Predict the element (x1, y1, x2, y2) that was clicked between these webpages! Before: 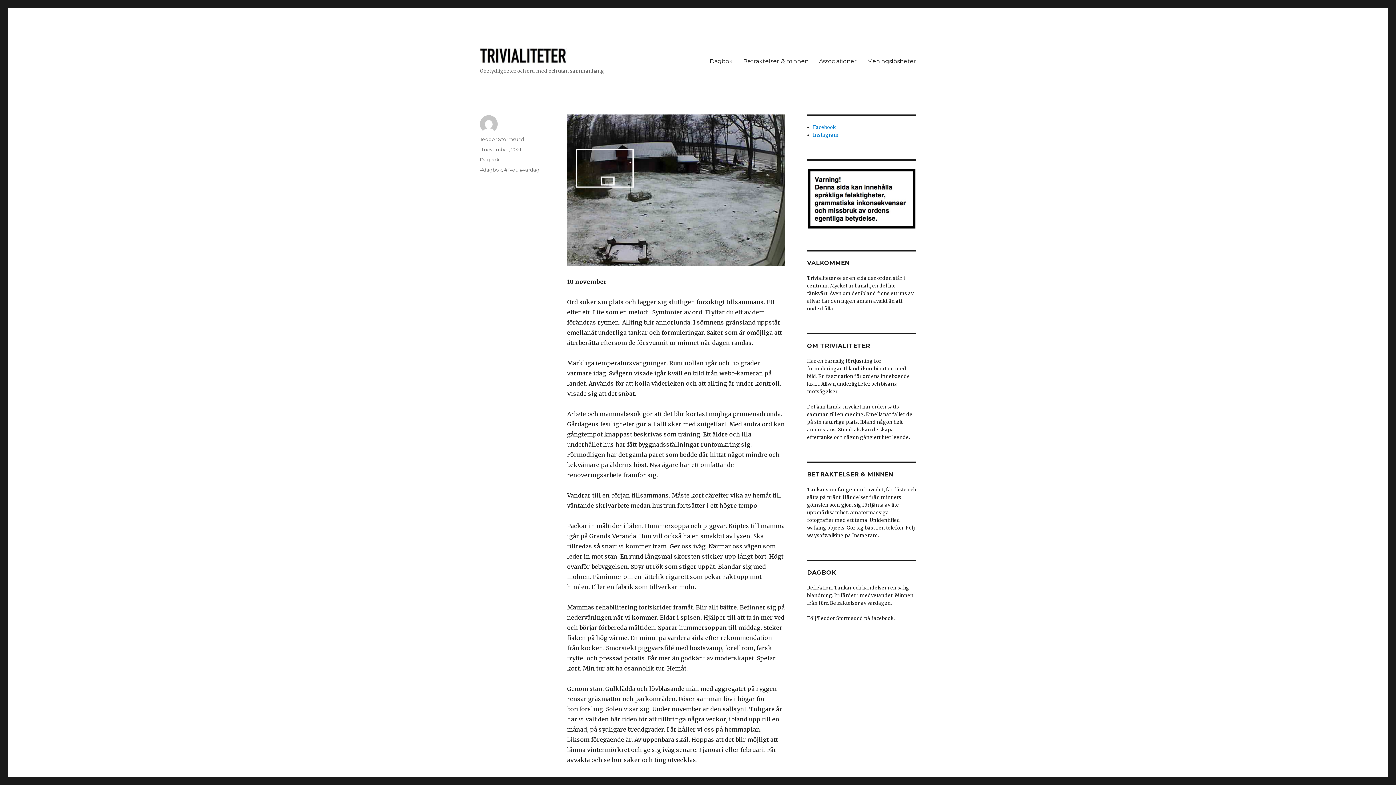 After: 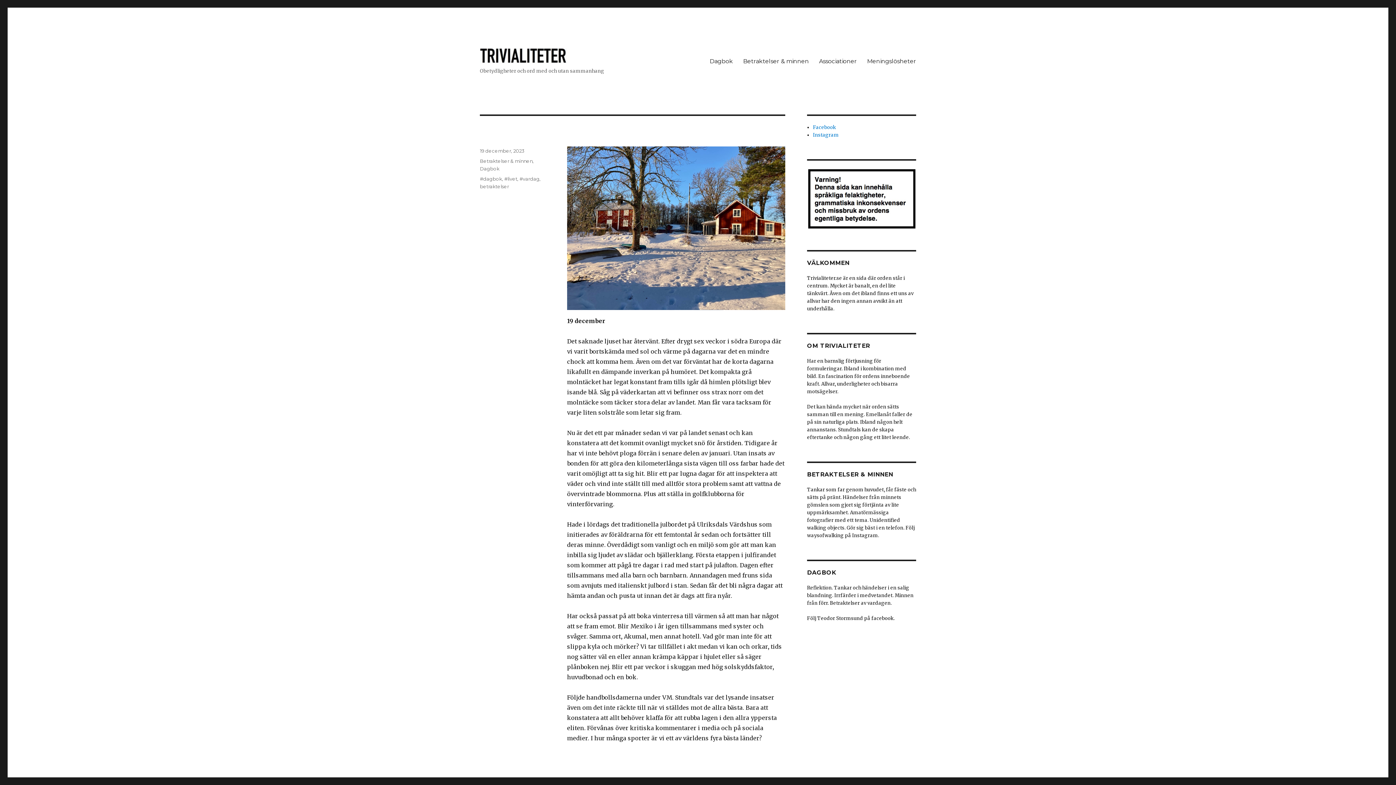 Action: bbox: (480, 166, 502, 172) label: #dagbok